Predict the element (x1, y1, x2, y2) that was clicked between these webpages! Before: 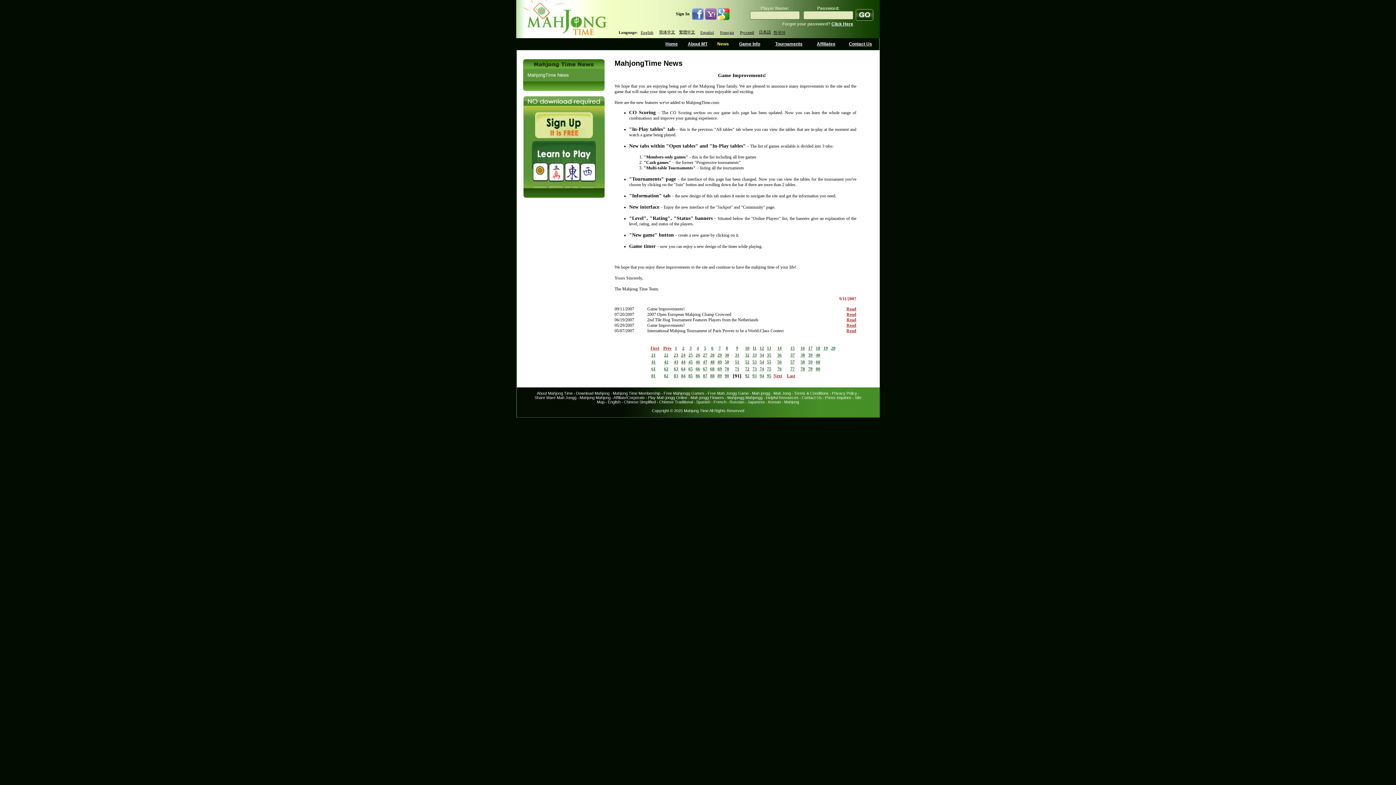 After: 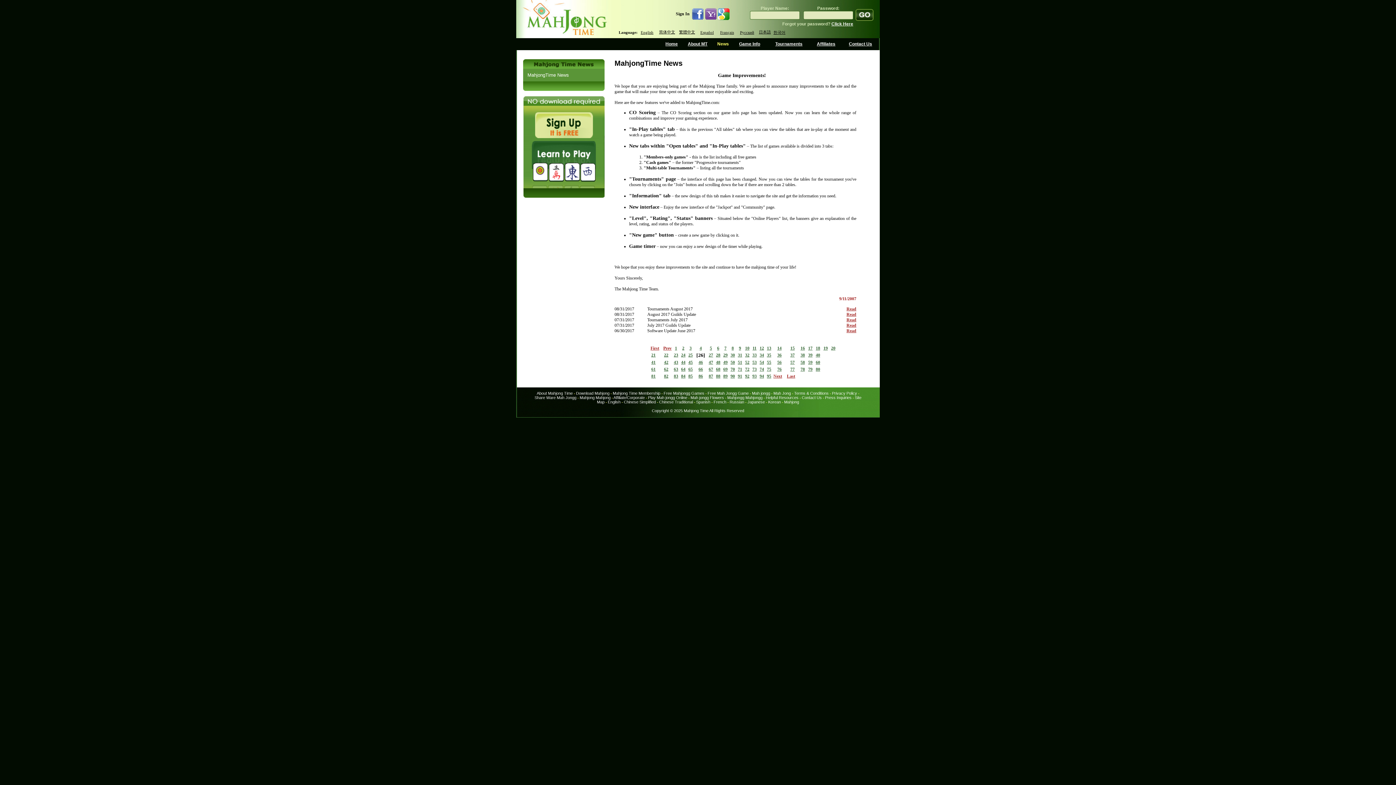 Action: bbox: (695, 352, 700, 357) label: 26